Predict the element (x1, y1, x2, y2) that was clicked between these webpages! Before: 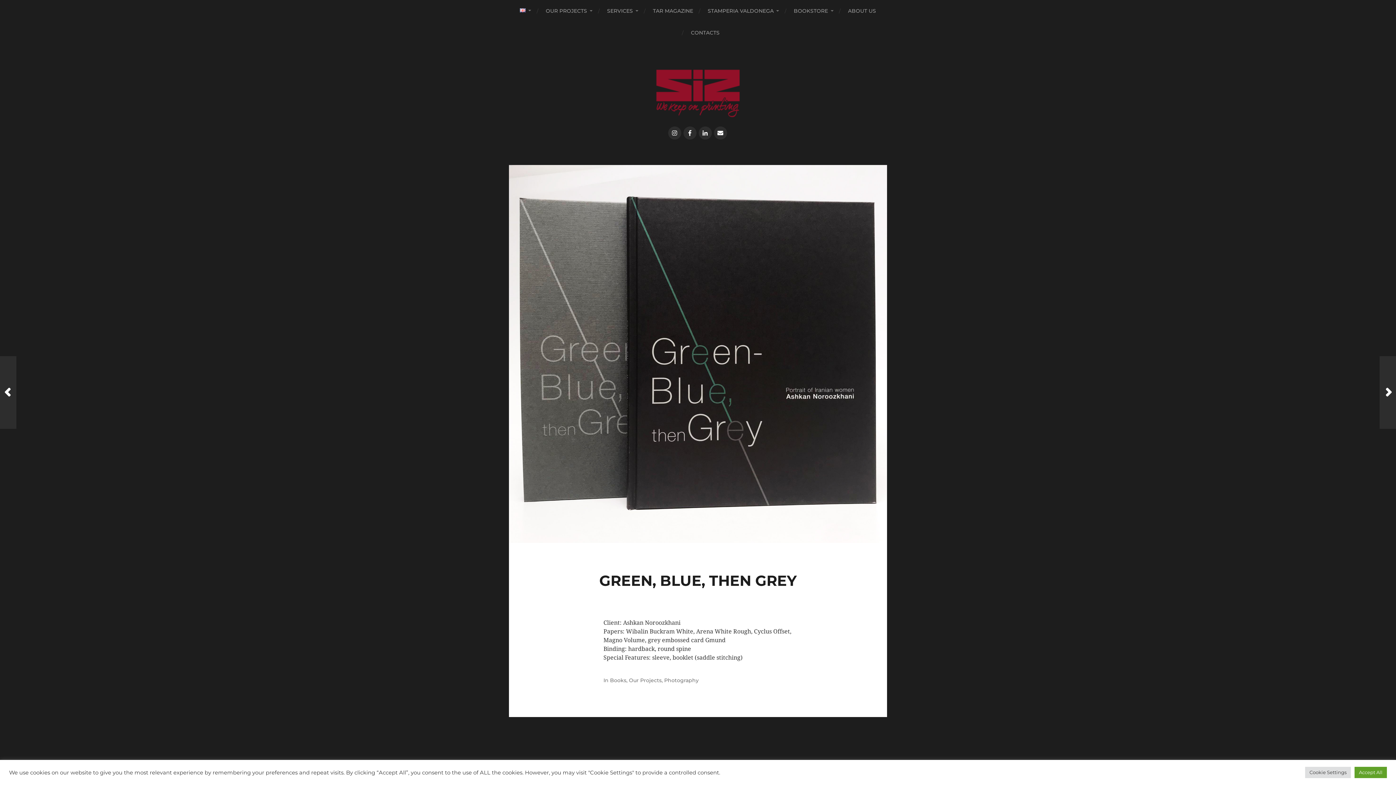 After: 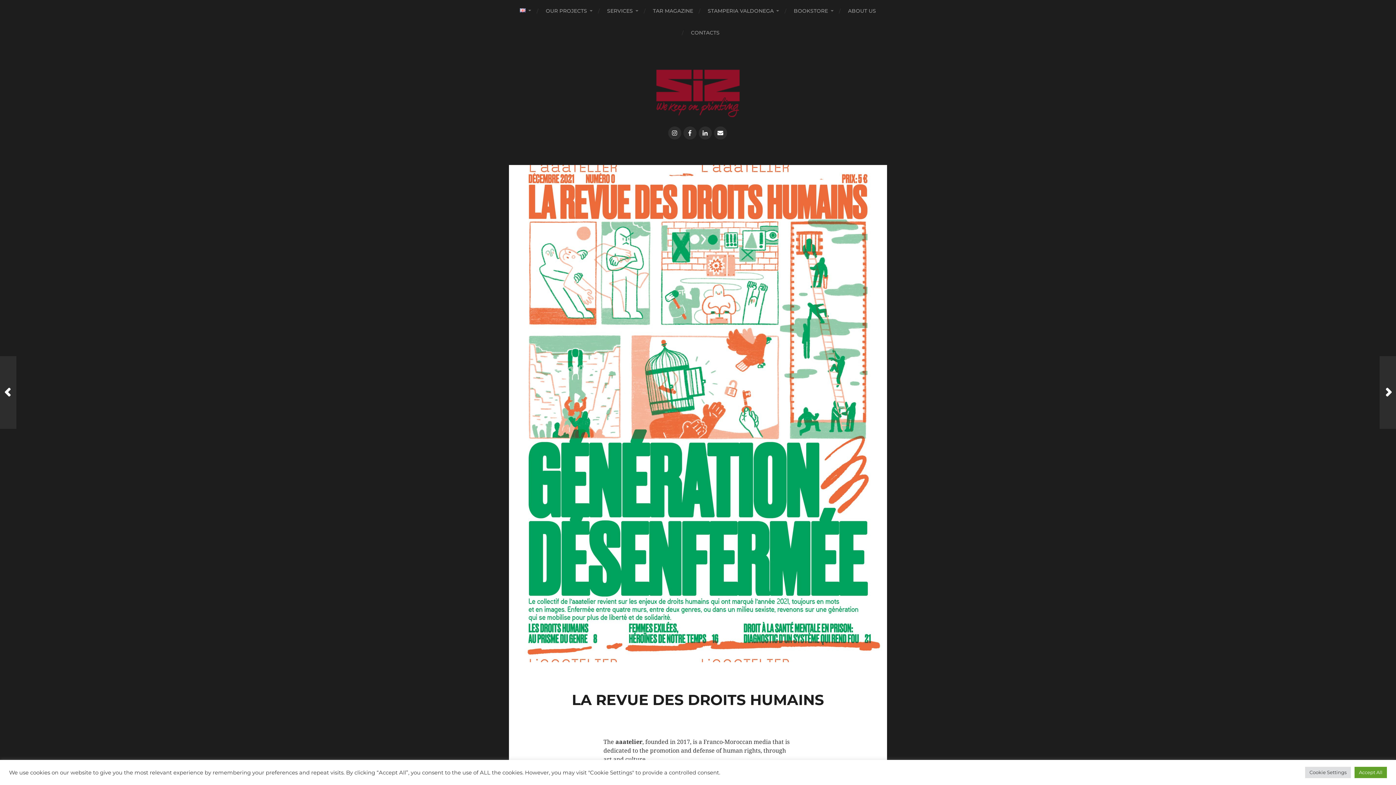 Action: bbox: (0, 356, 16, 429) label: Previous Post